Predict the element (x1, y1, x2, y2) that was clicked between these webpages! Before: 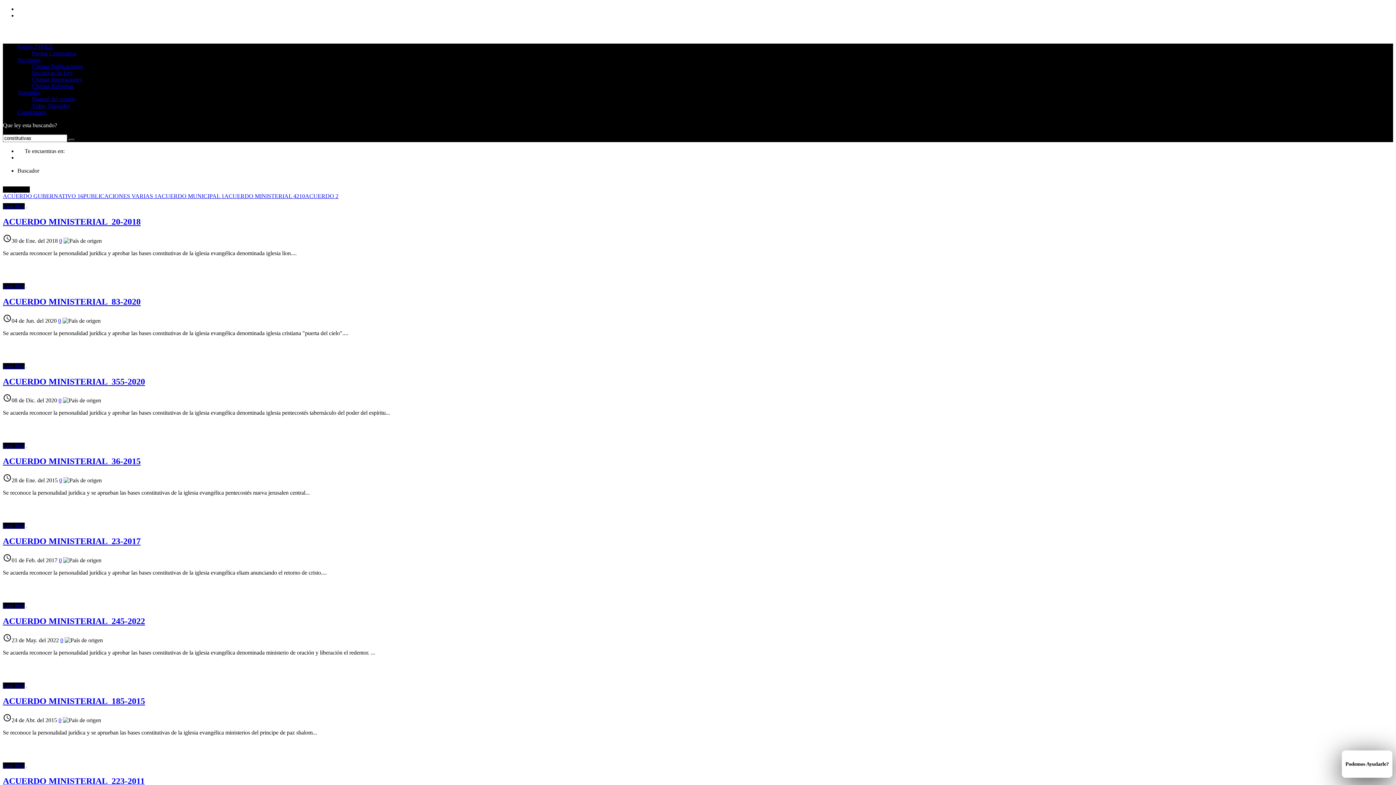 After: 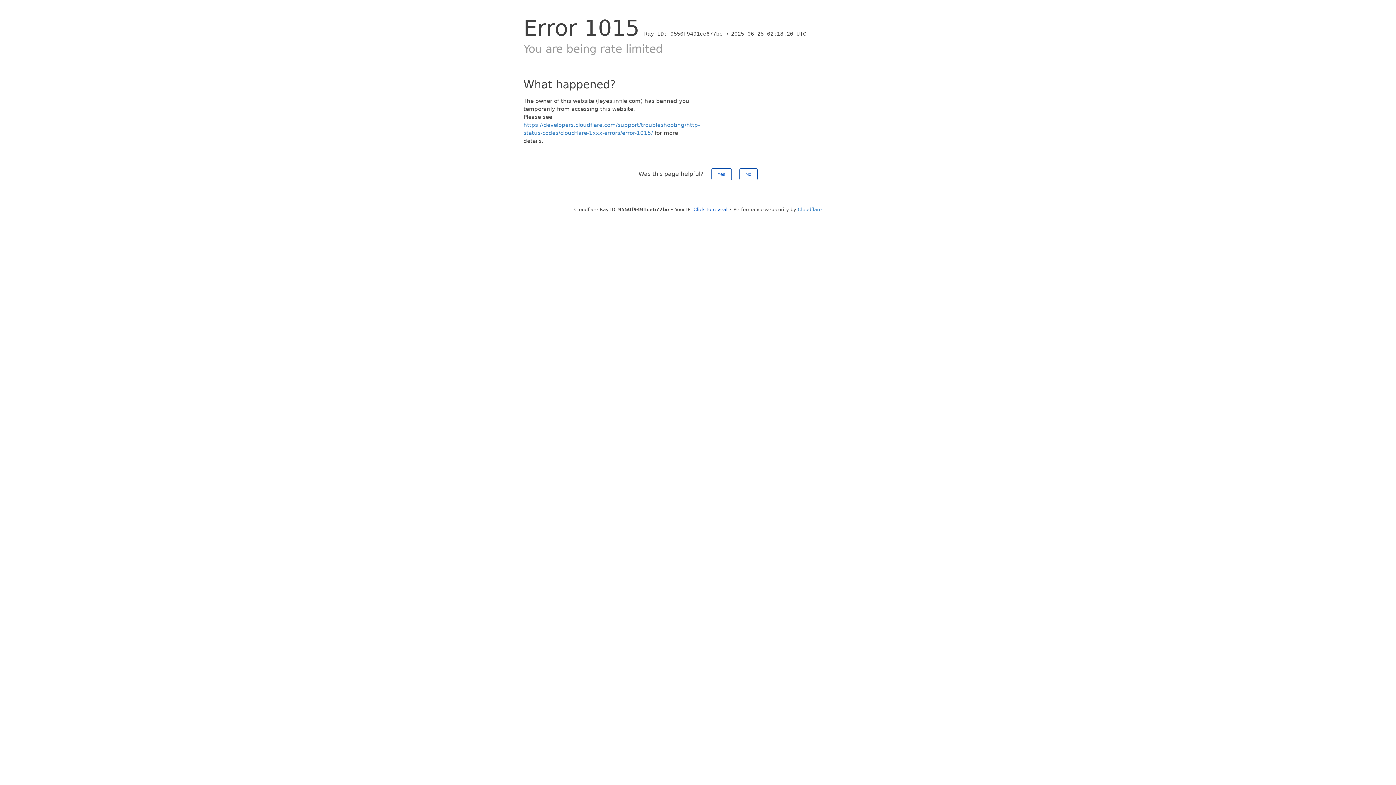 Action: label: Leer Más bbox: (2, 682, 24, 689)